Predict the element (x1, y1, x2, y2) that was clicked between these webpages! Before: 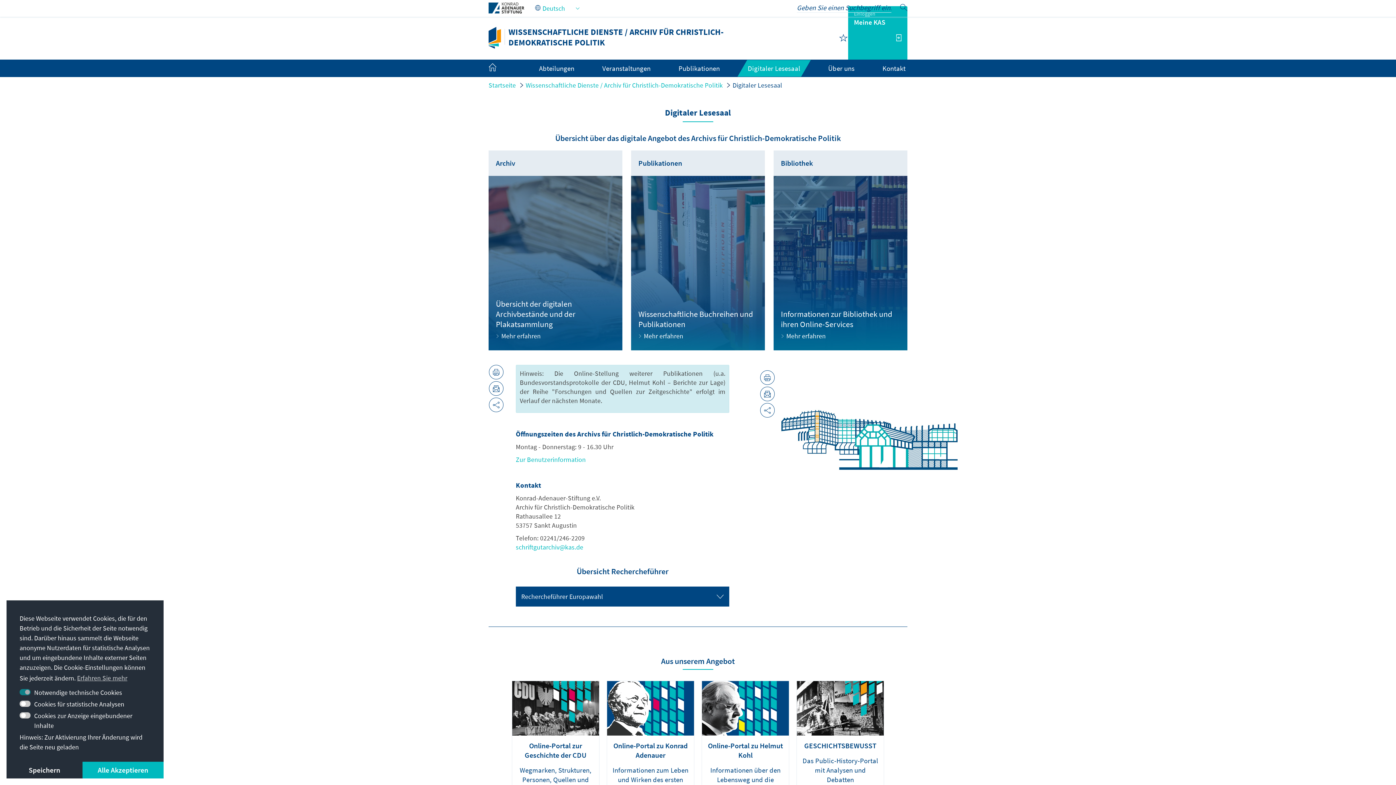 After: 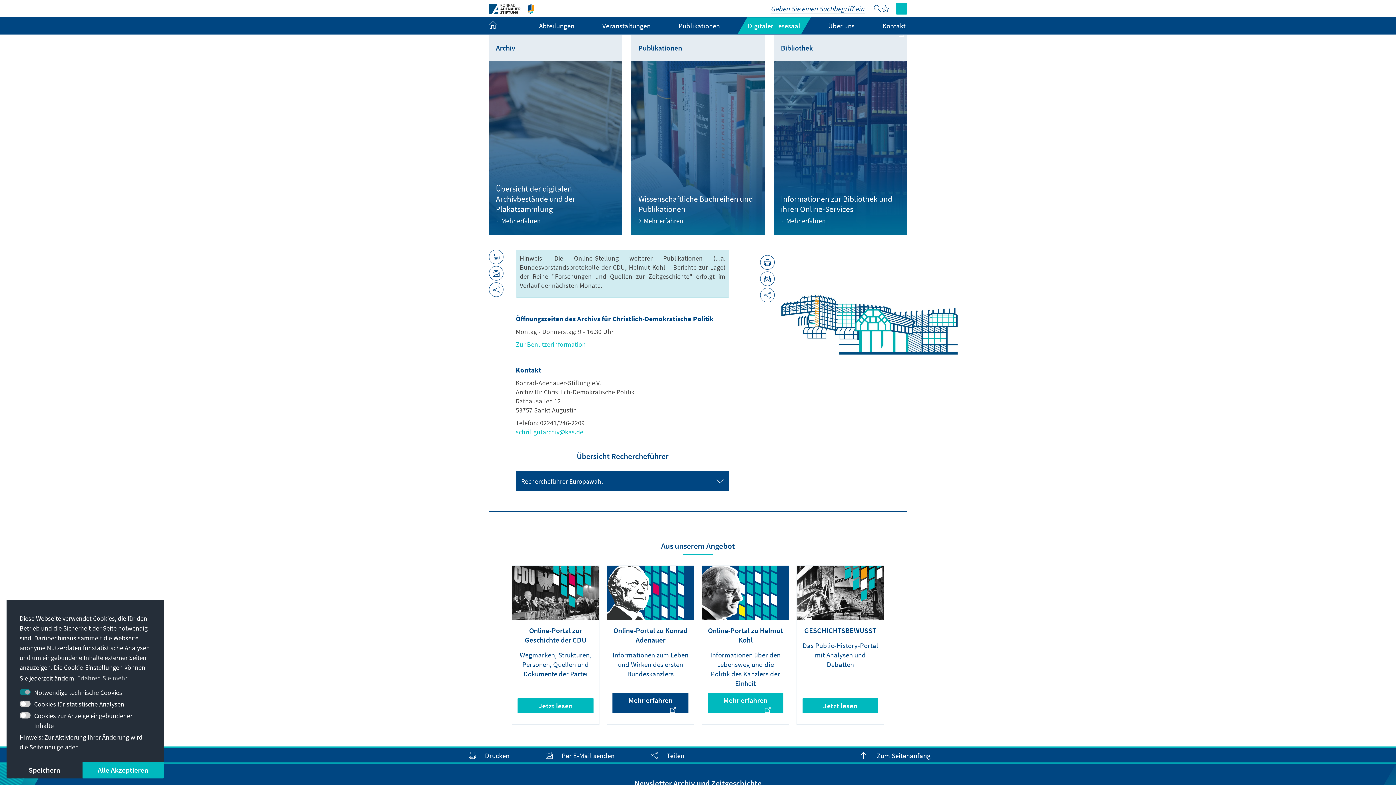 Action: bbox: (607, 681, 694, 839) label: Online-Portal zu Konrad Adenauer
Informationen zum Leben und Wirken des ersten Bundeskanzlers
Mehr erfahren